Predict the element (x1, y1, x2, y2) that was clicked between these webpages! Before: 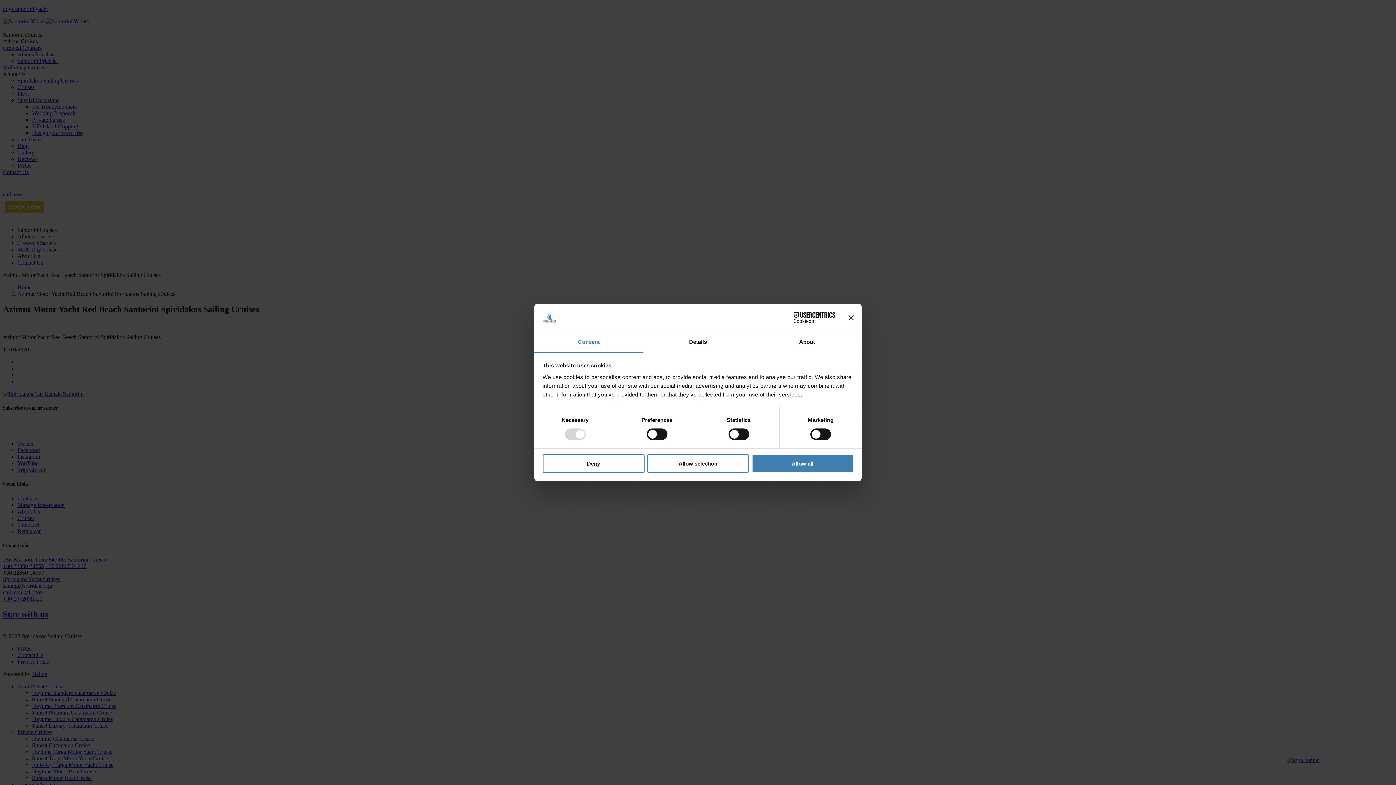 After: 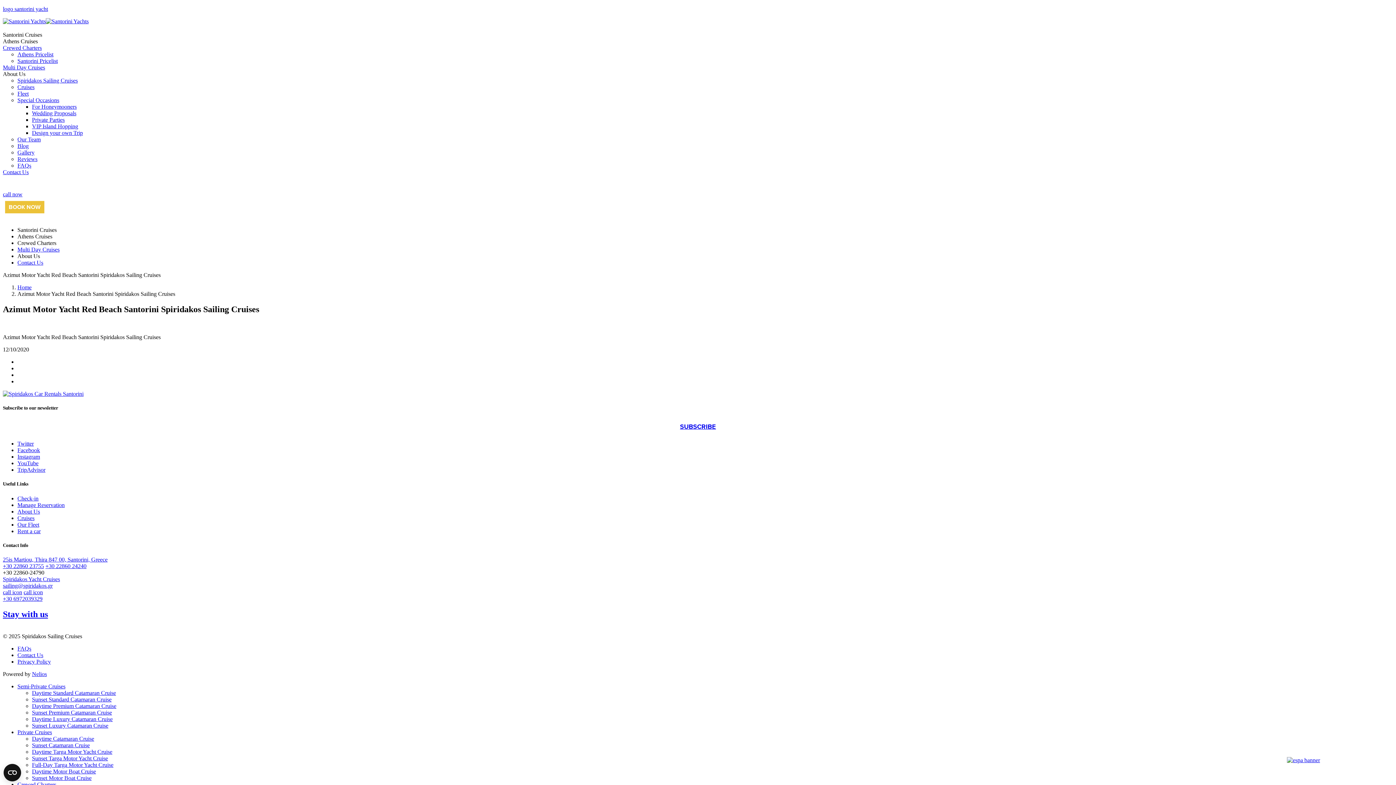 Action: bbox: (647, 454, 749, 472) label: Allow selection